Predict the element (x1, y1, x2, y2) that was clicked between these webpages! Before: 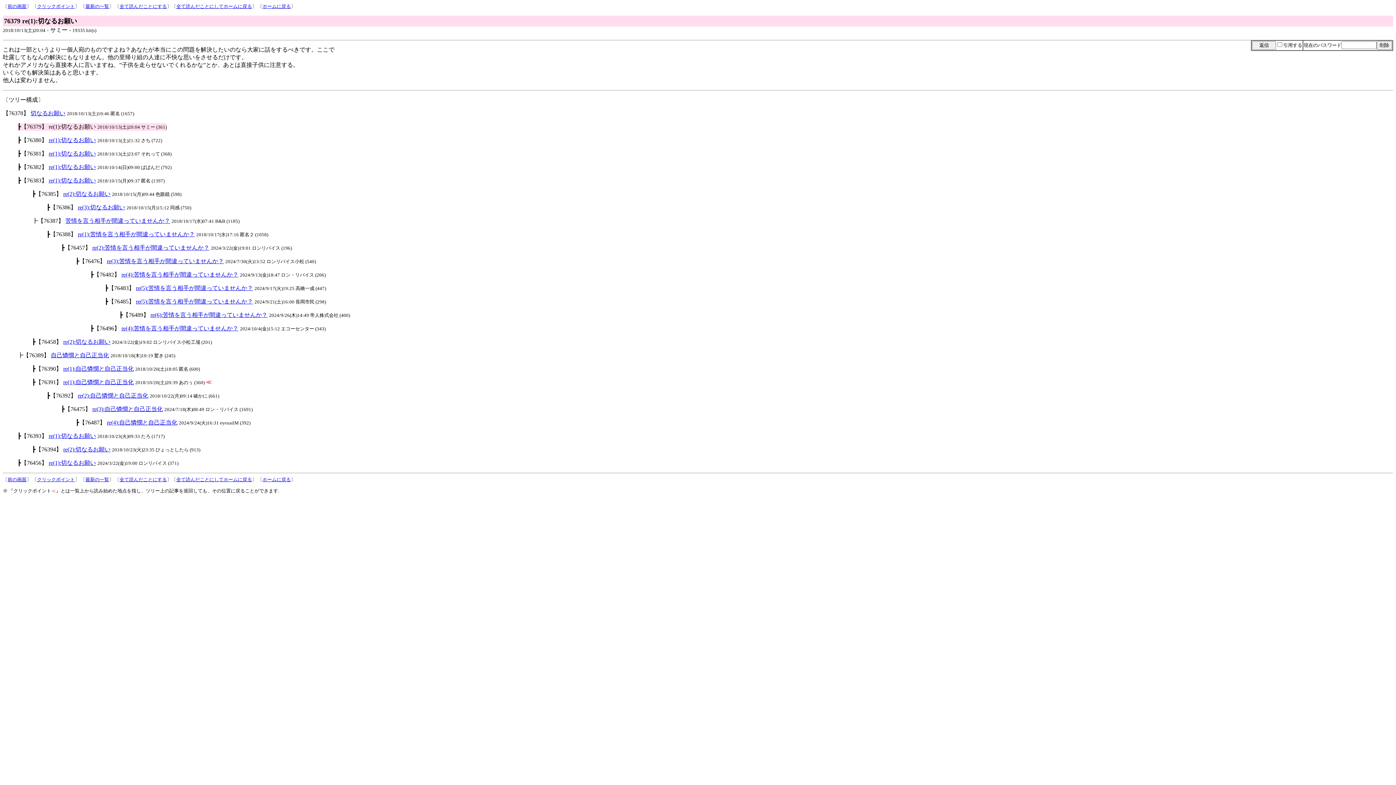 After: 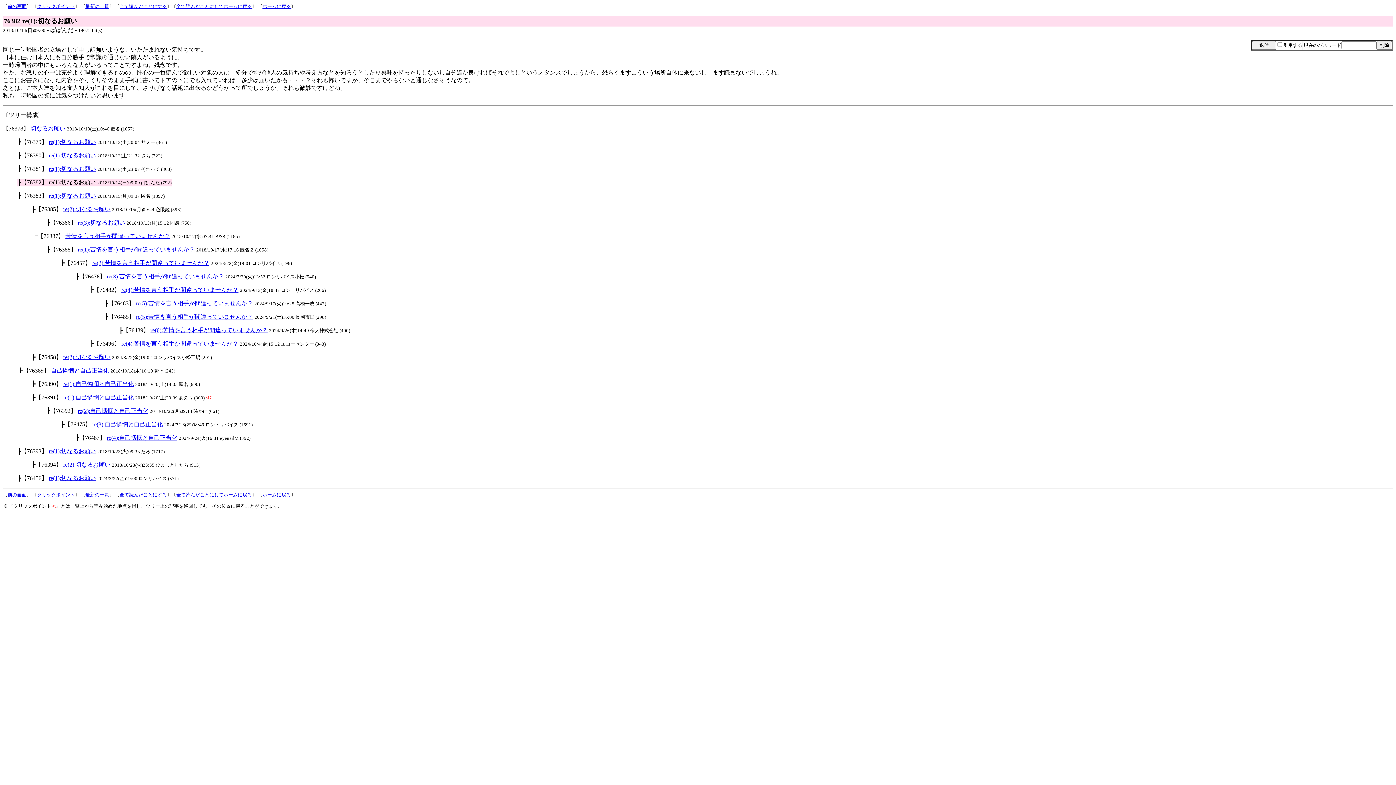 Action: label: re(1):切なるお願い bbox: (48, 164, 96, 170)